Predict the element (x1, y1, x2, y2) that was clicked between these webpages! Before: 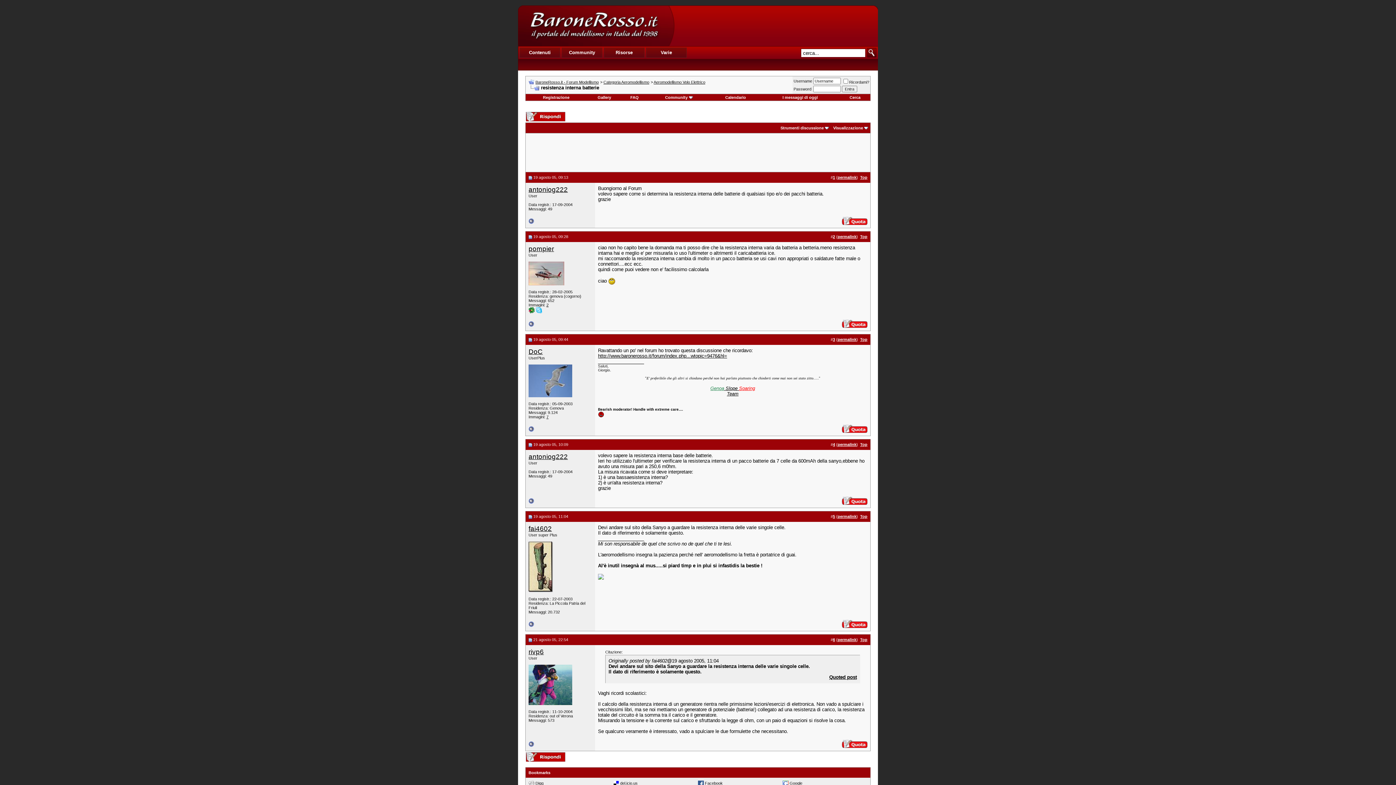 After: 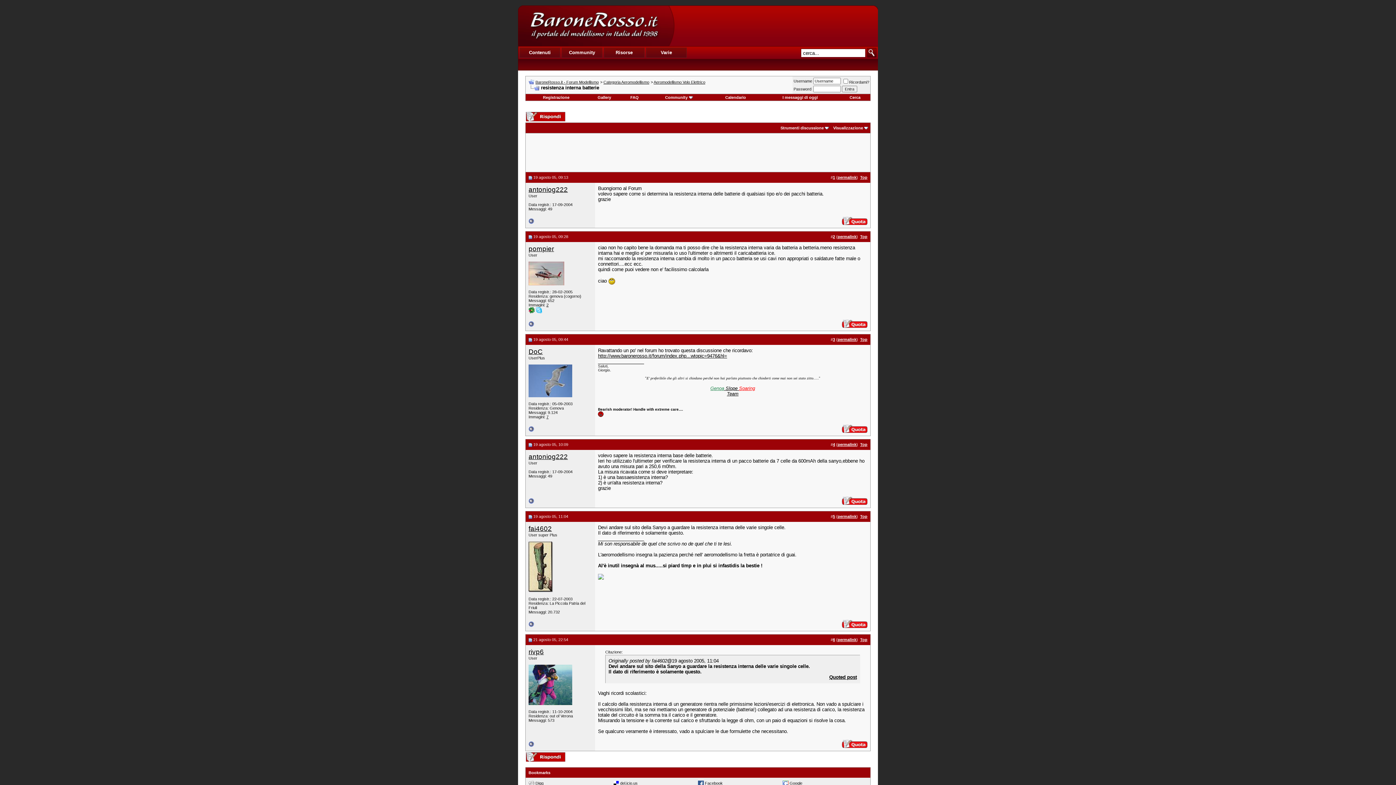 Action: bbox: (528, 337, 532, 341)